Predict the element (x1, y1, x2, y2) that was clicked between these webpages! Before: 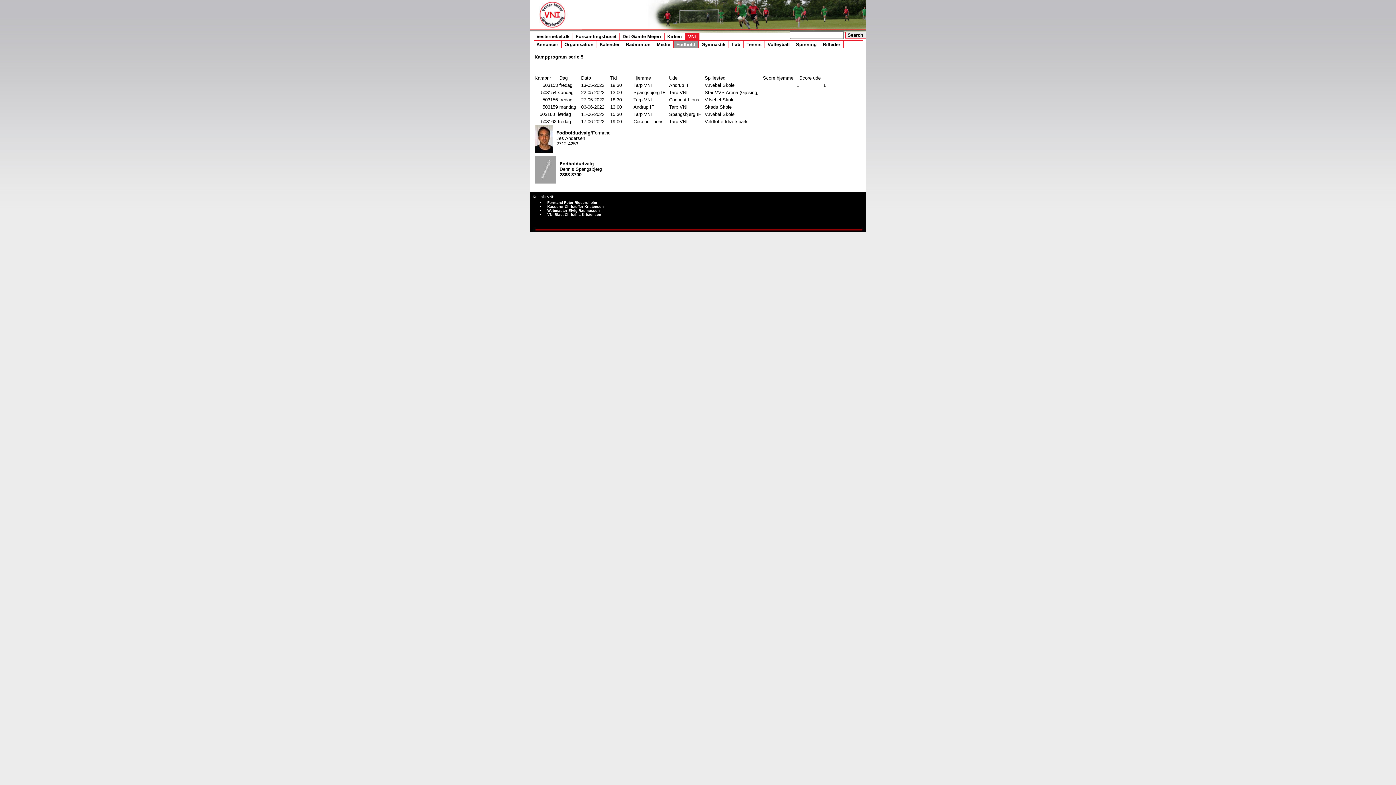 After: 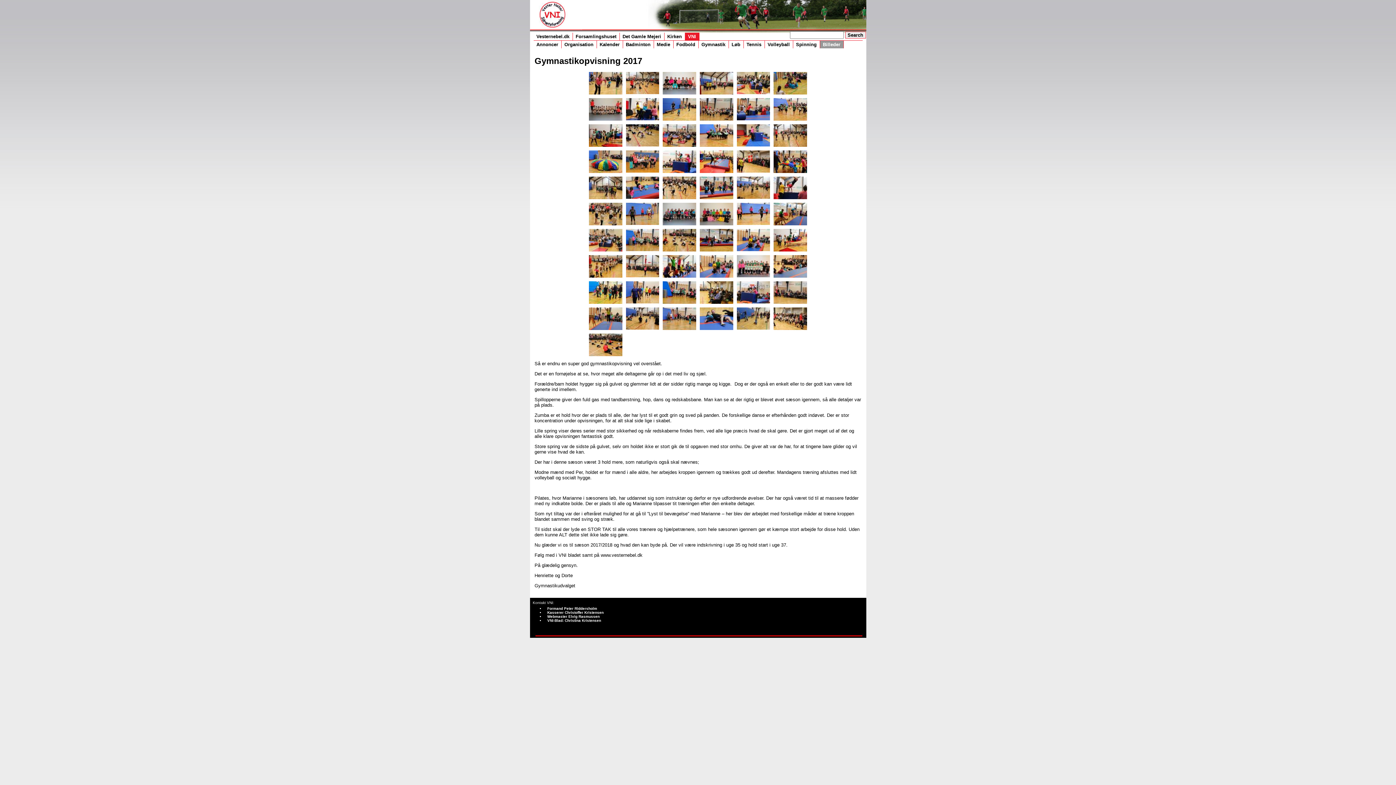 Action: bbox: (823, 41, 840, 47) label: Billeder